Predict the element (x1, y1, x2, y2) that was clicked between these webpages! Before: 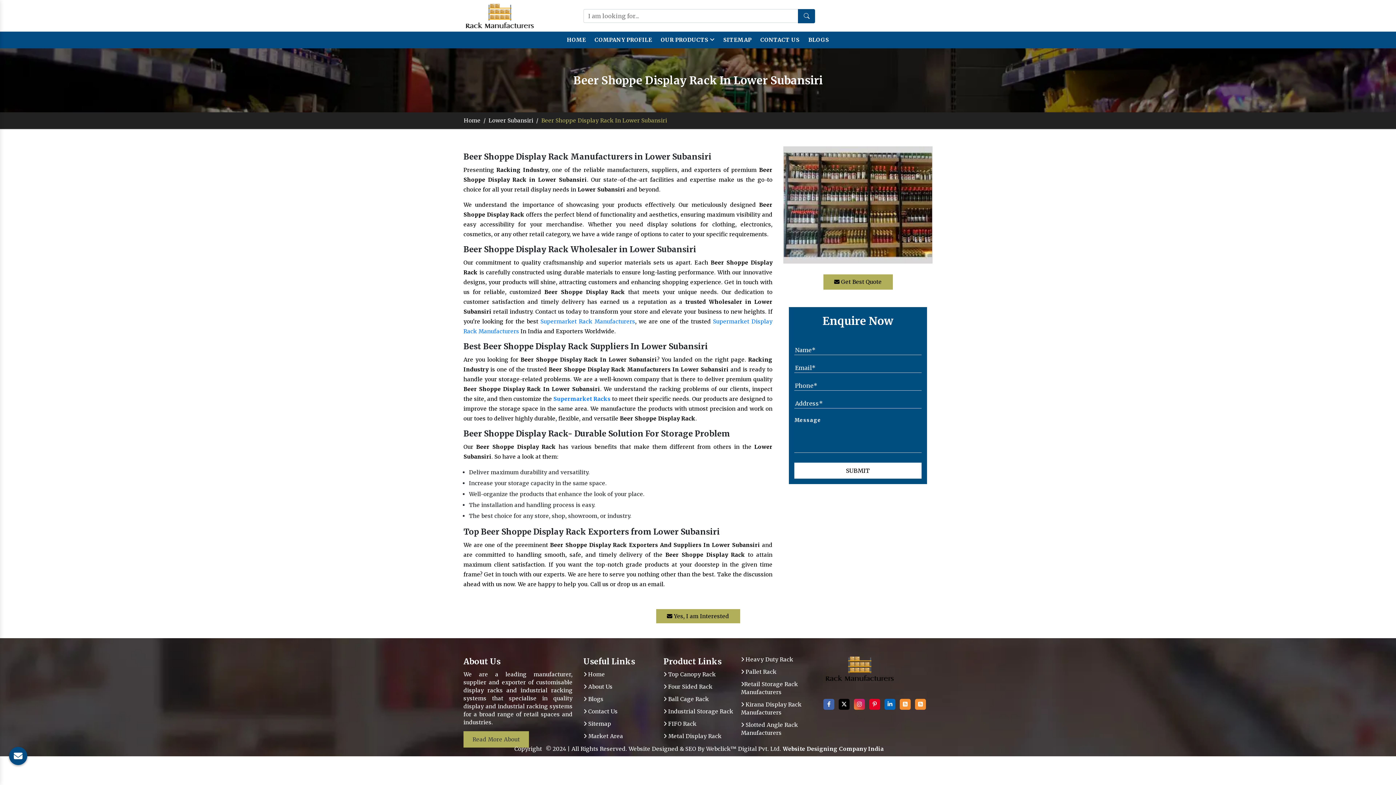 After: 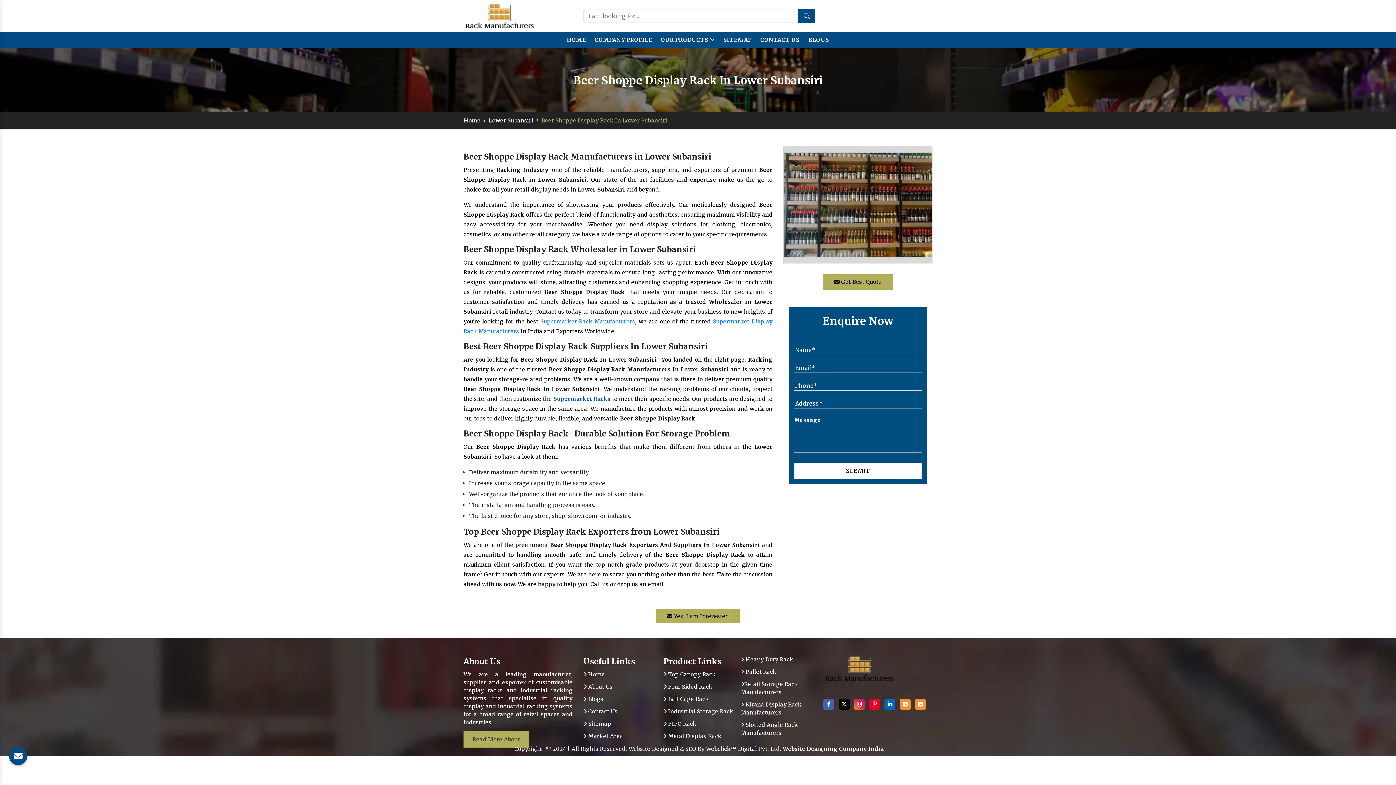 Action: bbox: (553, 395, 610, 402) label: Supermarket Racks